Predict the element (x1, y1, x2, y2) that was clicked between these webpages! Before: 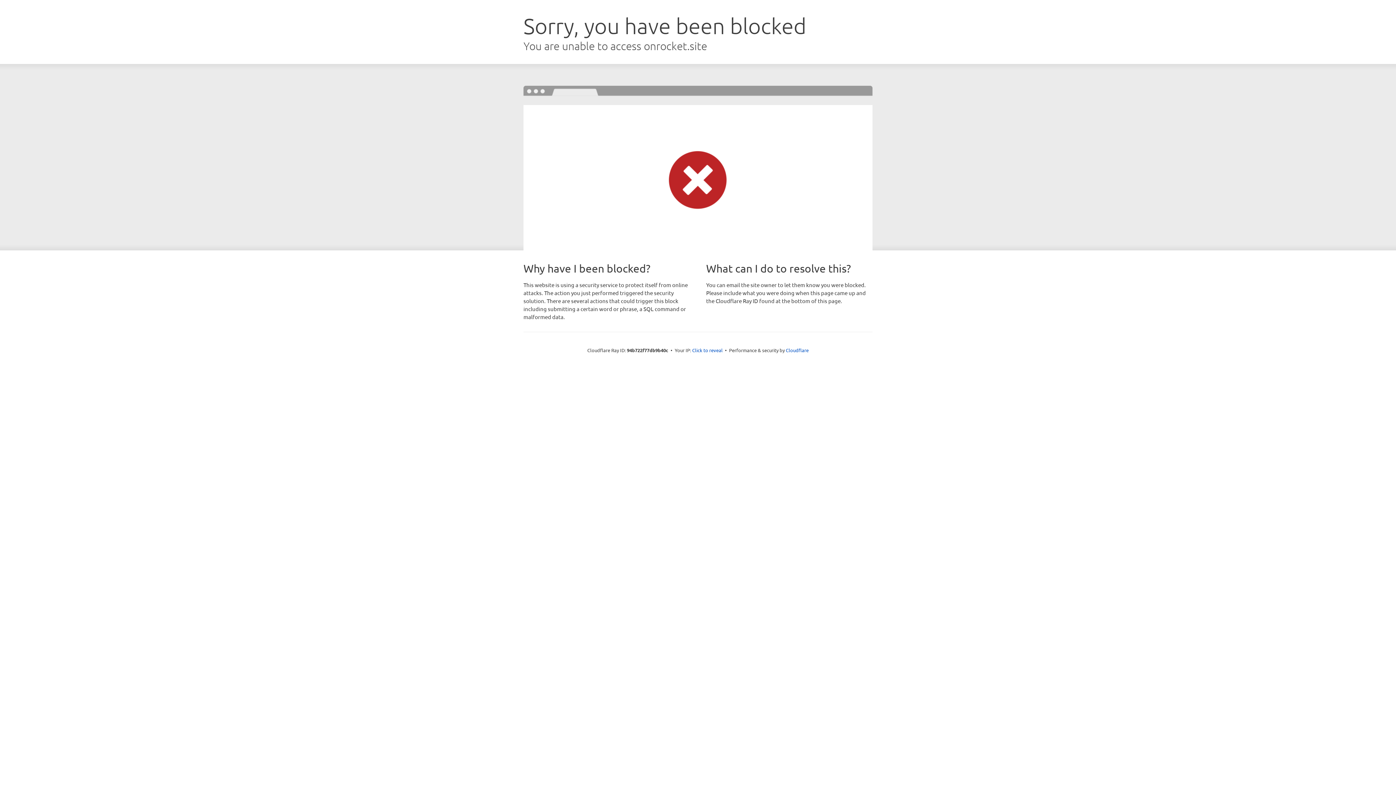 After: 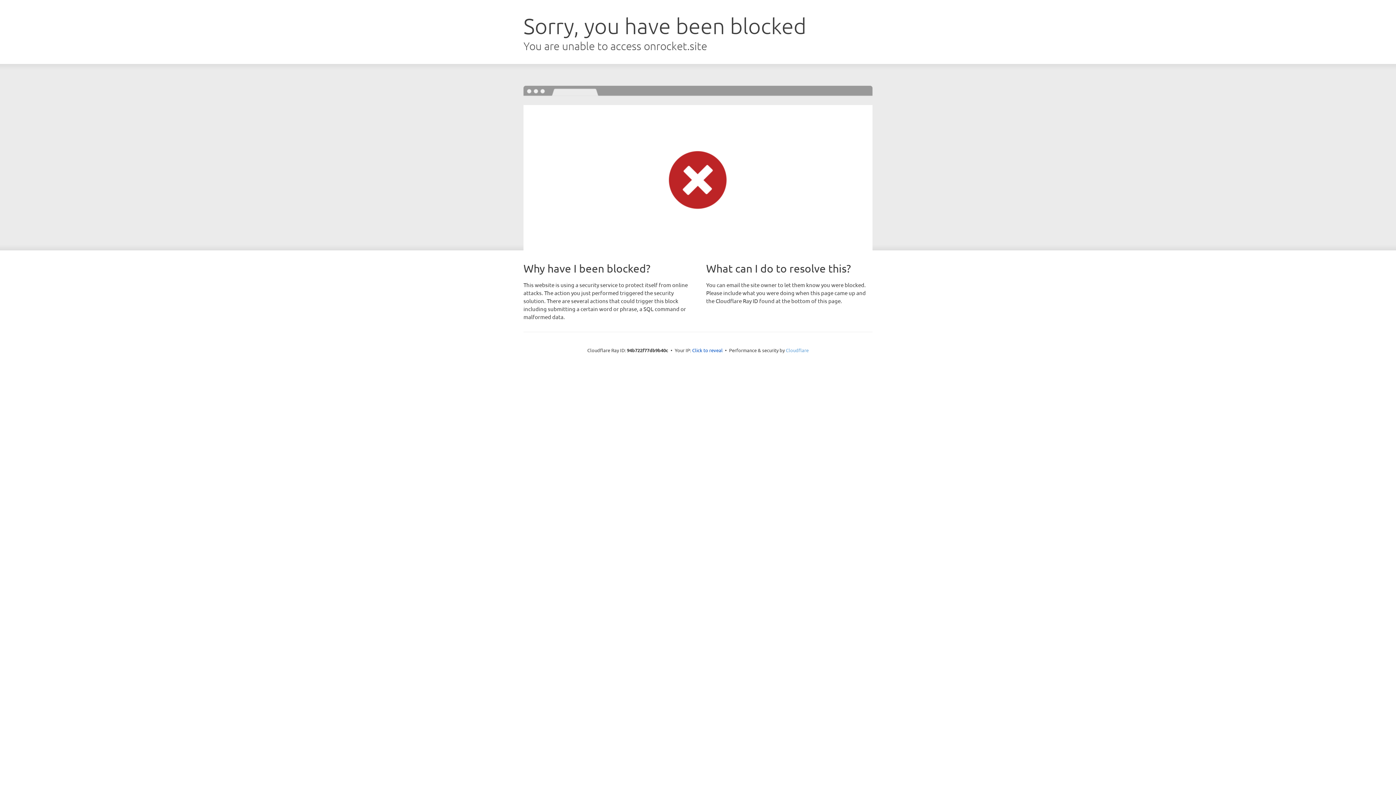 Action: label: Cloudflare bbox: (786, 347, 808, 353)